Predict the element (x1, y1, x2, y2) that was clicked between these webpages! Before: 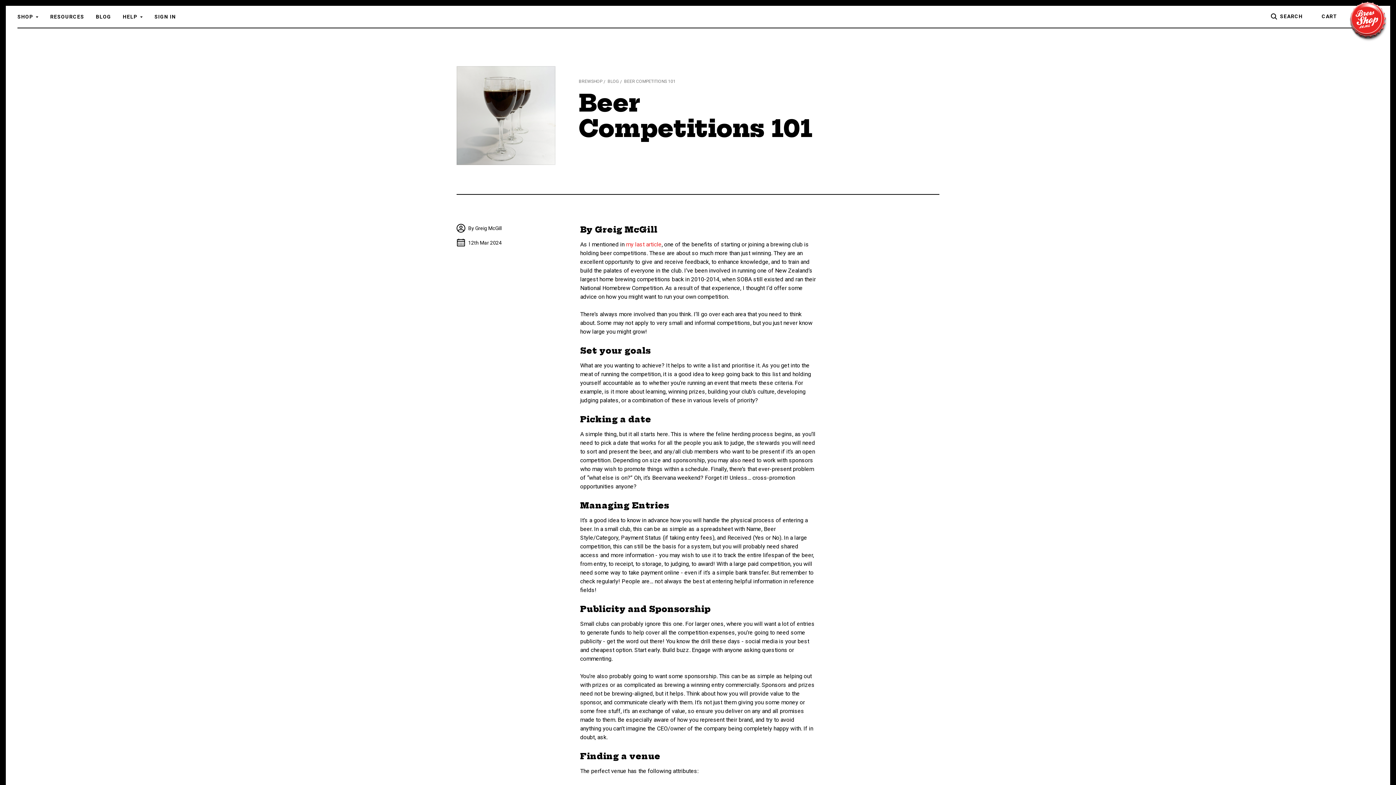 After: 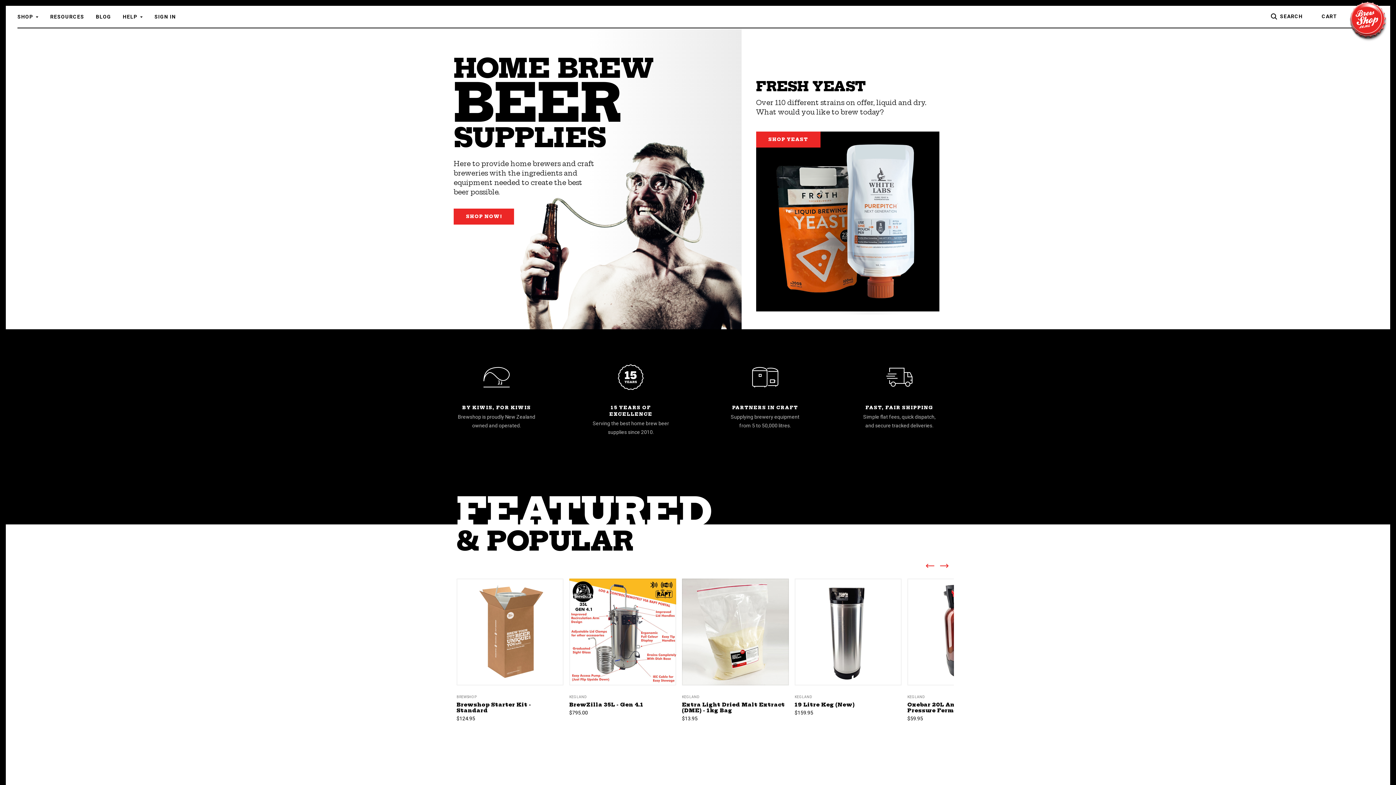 Action: label: BREWSHOP bbox: (578, 78, 602, 84)